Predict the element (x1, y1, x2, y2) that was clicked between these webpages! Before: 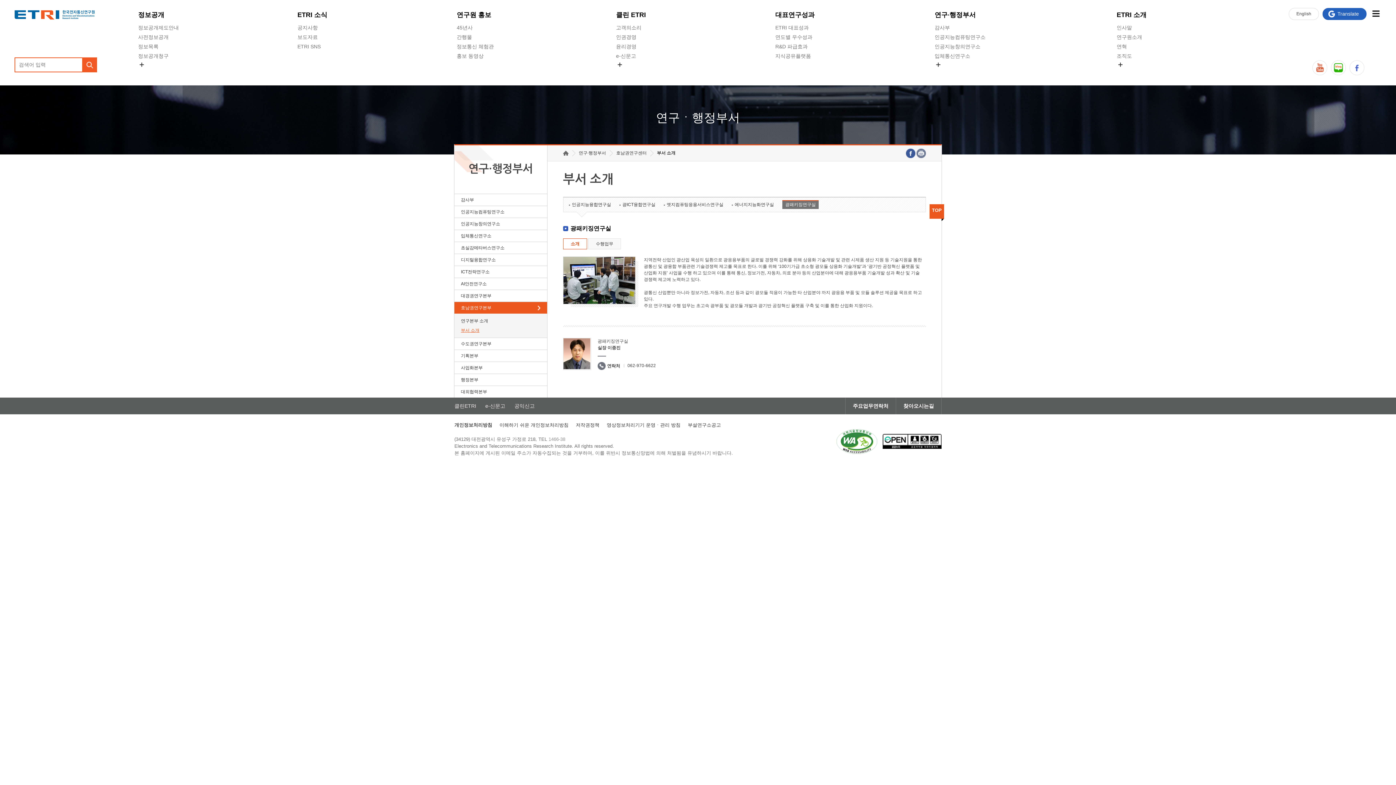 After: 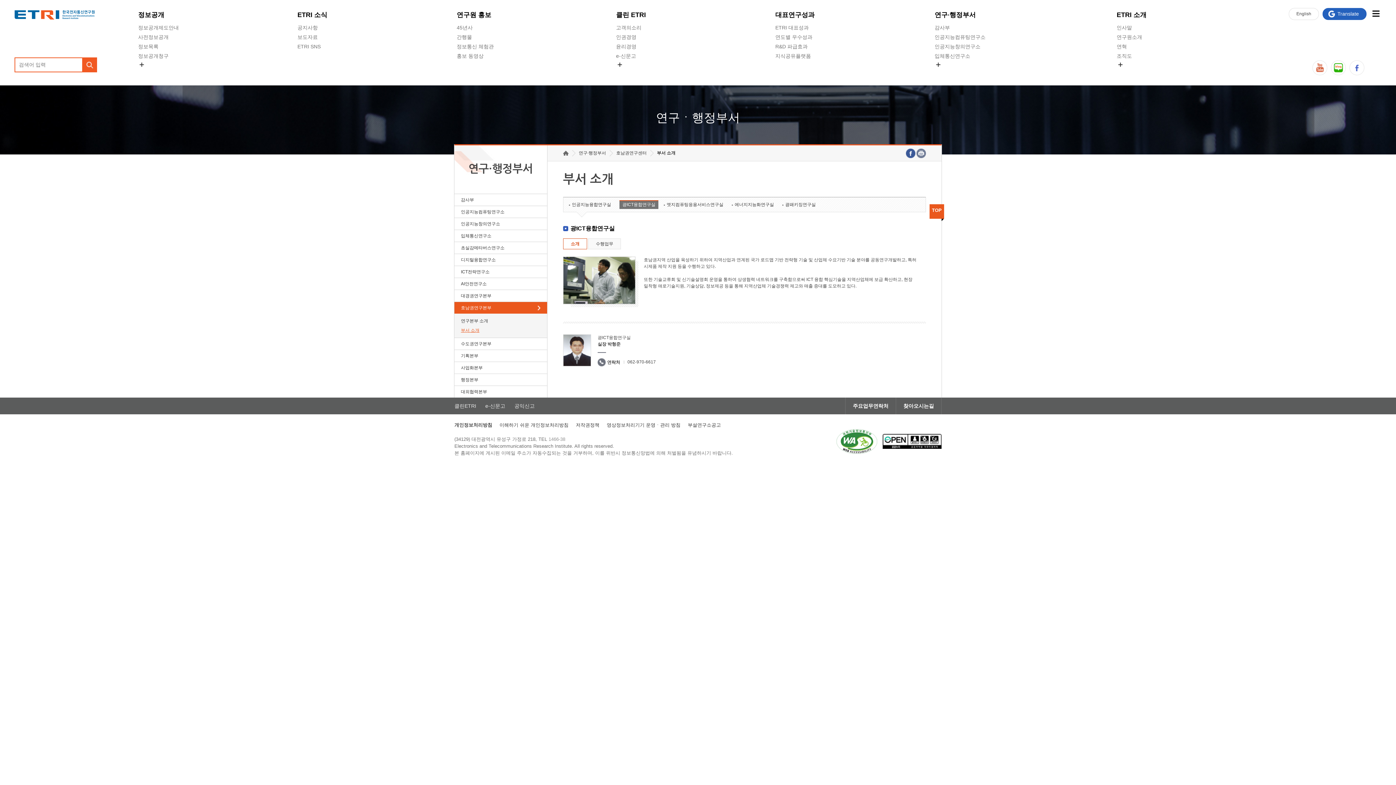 Action: label: 광ICT융합연구실 bbox: (619, 200, 658, 209)